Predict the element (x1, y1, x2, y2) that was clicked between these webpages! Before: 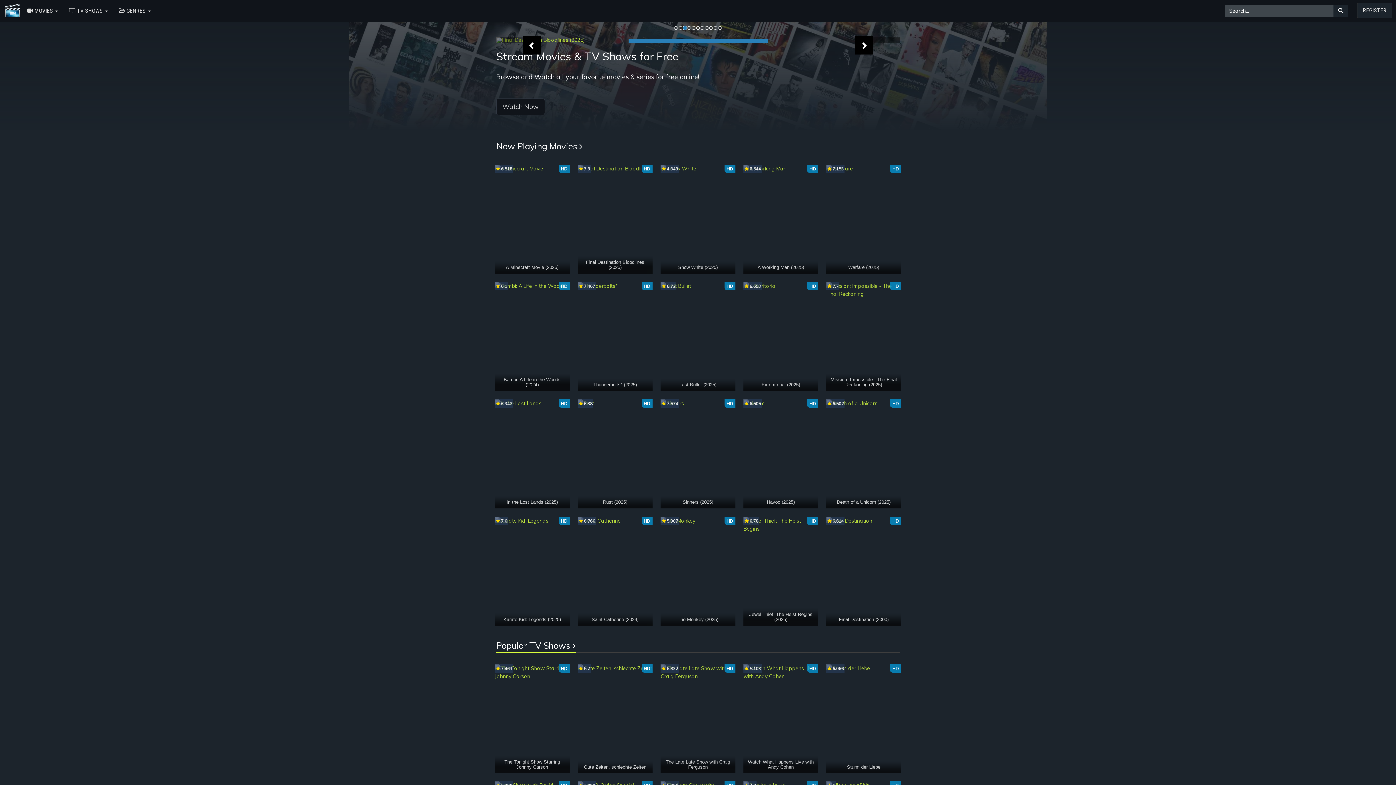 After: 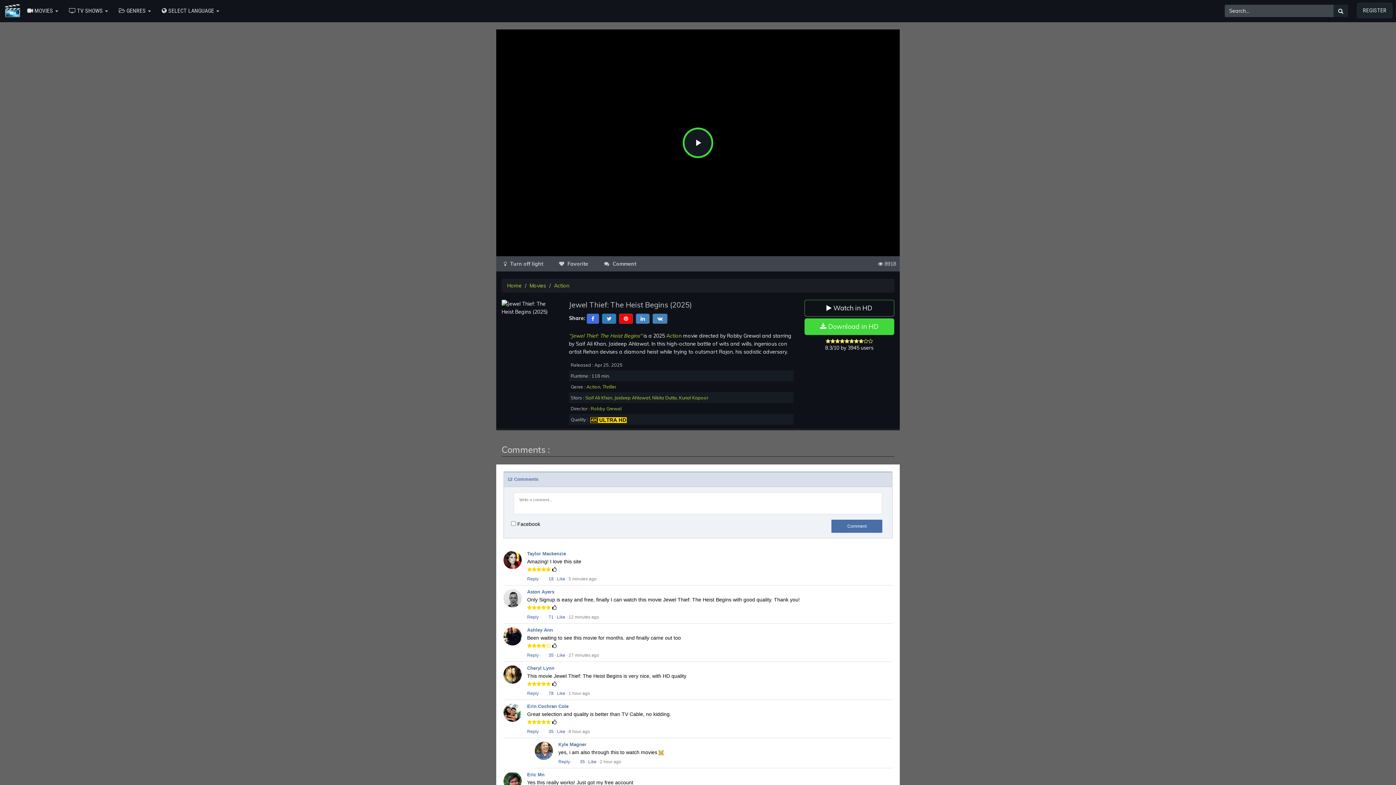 Action: bbox: (743, 516, 818, 626) label: HD
 6.78
Jewel Thief: The Heist Begins (2025)